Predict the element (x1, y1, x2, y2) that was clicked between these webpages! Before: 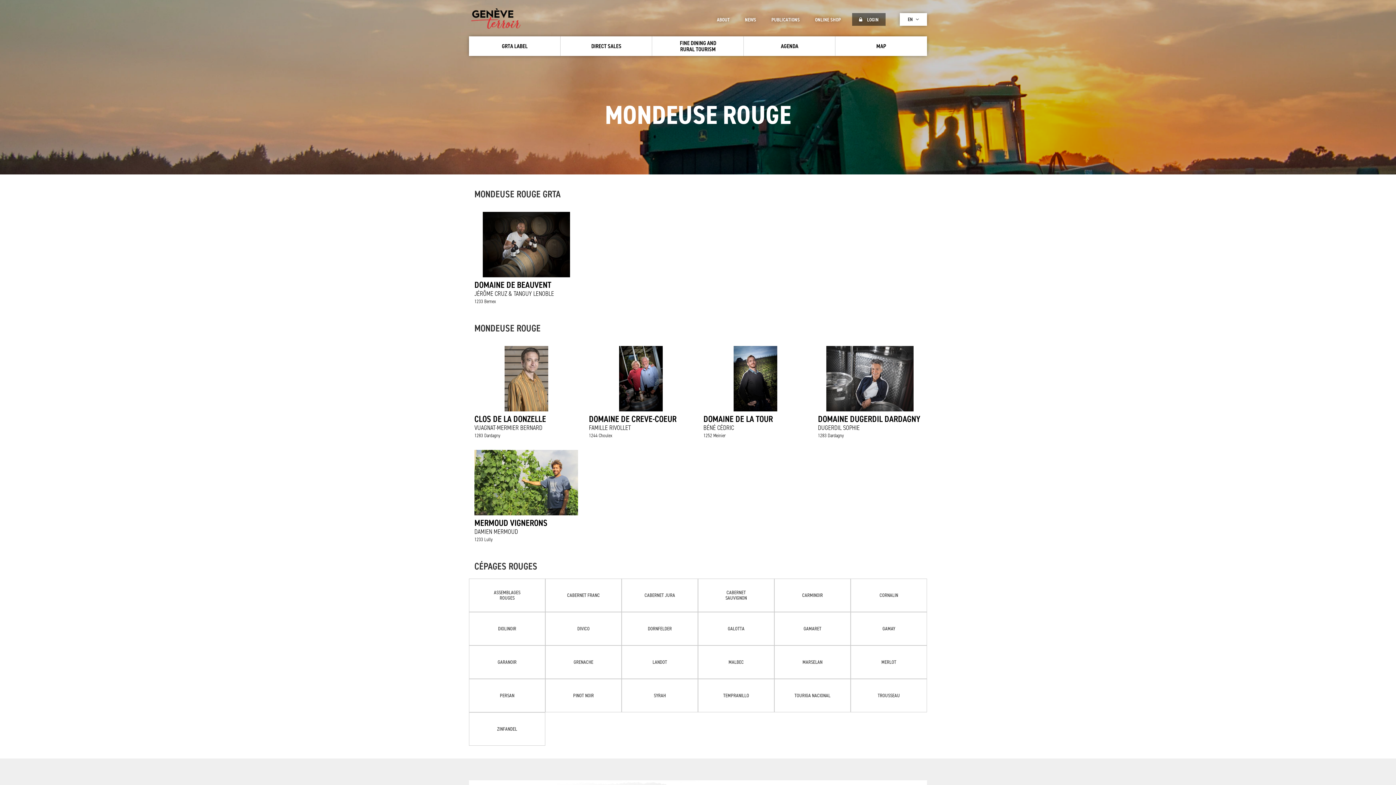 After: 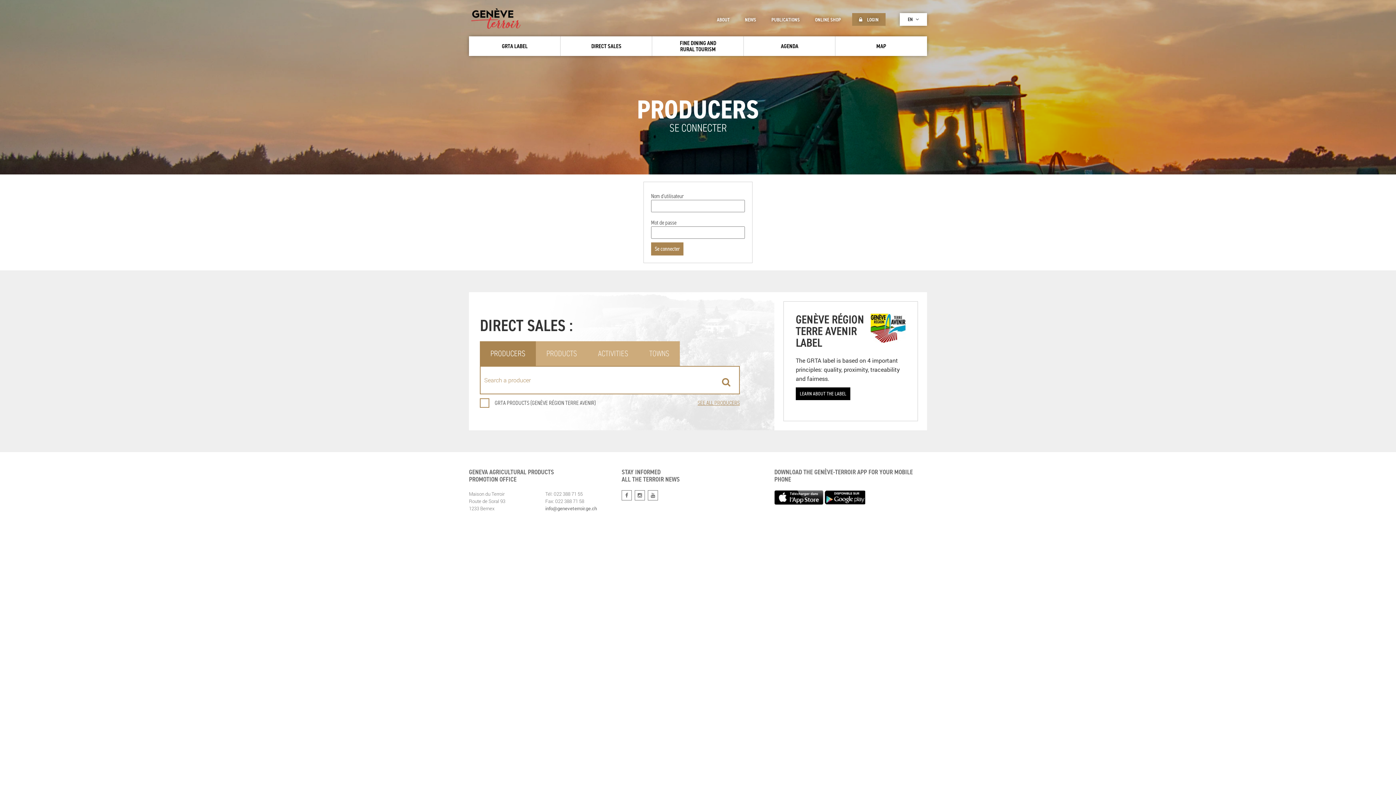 Action: label:  LOGIN bbox: (852, 13, 885, 25)